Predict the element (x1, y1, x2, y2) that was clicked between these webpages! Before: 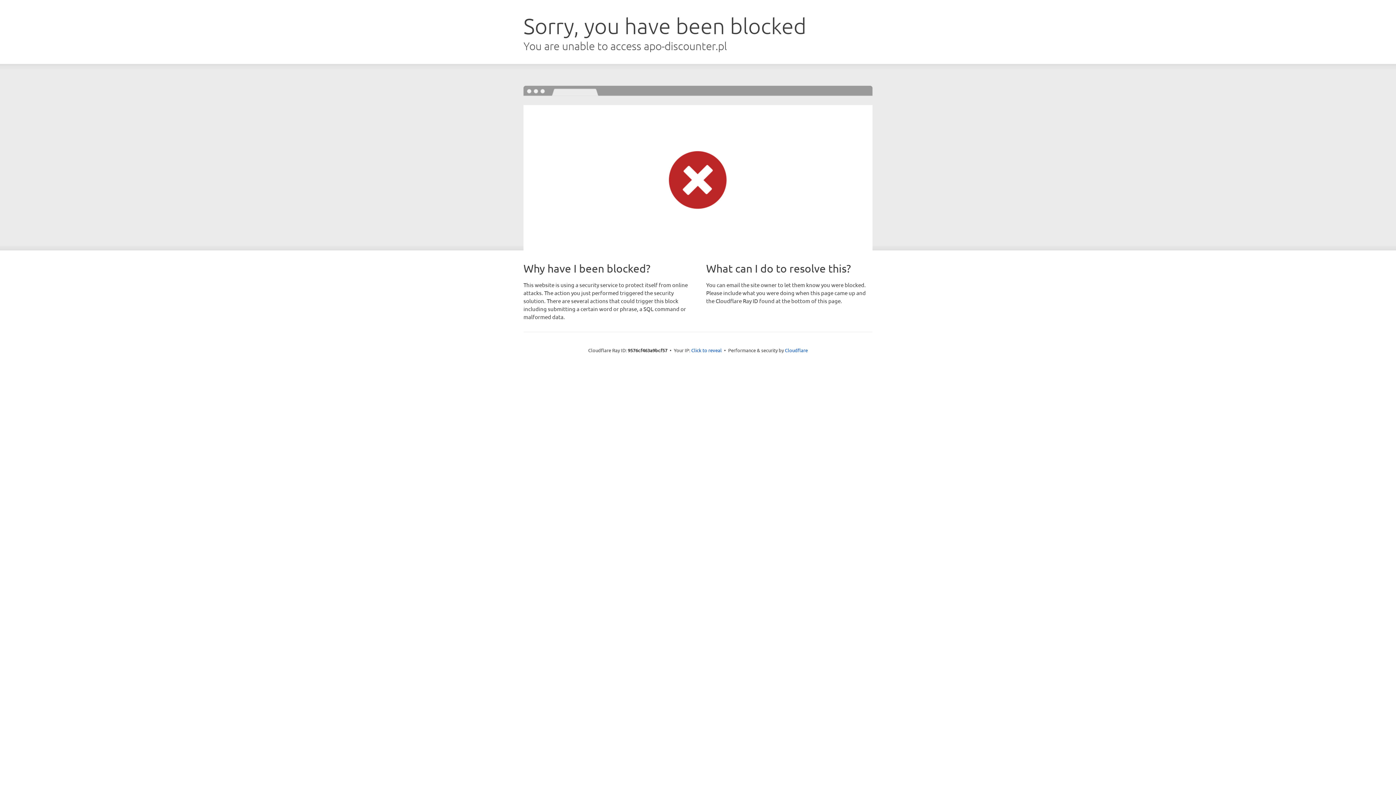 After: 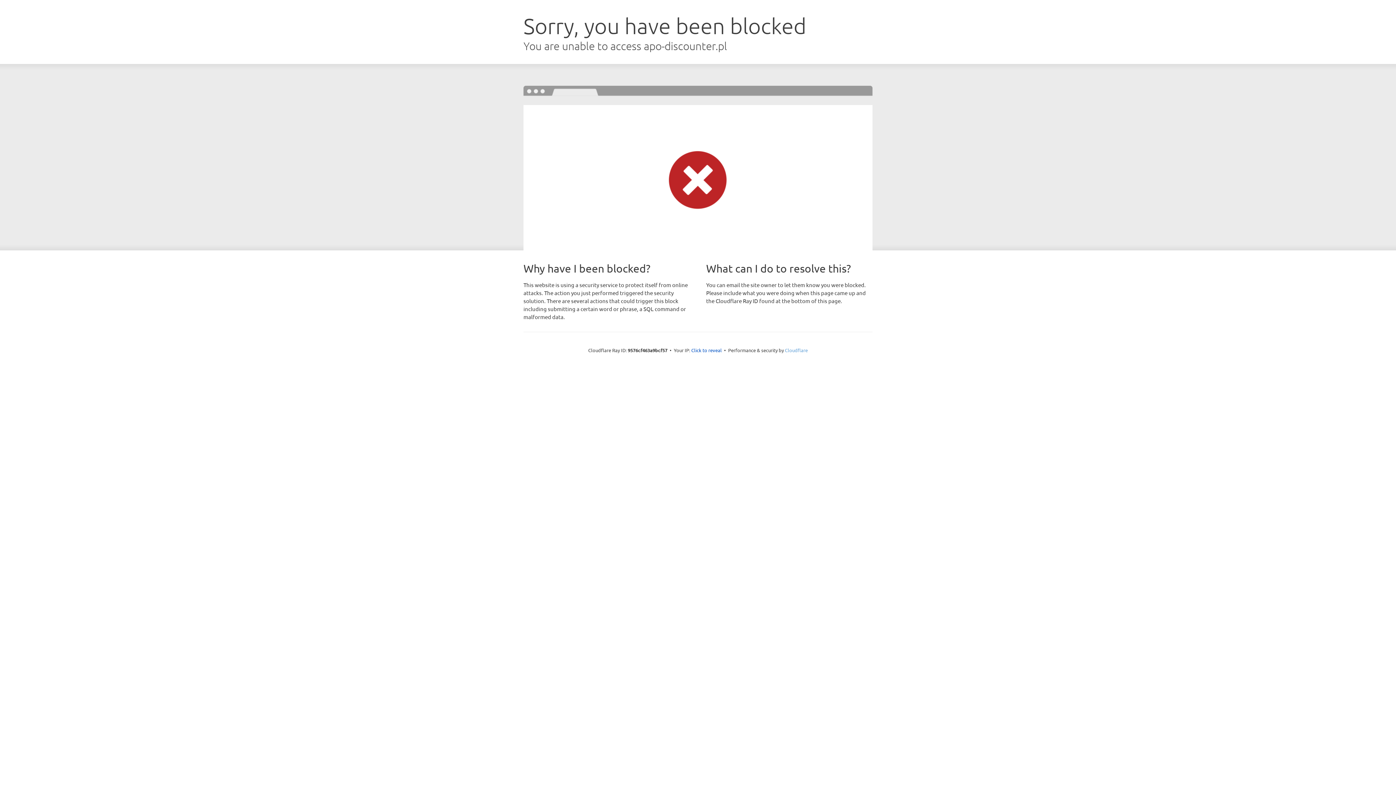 Action: bbox: (785, 347, 808, 353) label: Cloudflare